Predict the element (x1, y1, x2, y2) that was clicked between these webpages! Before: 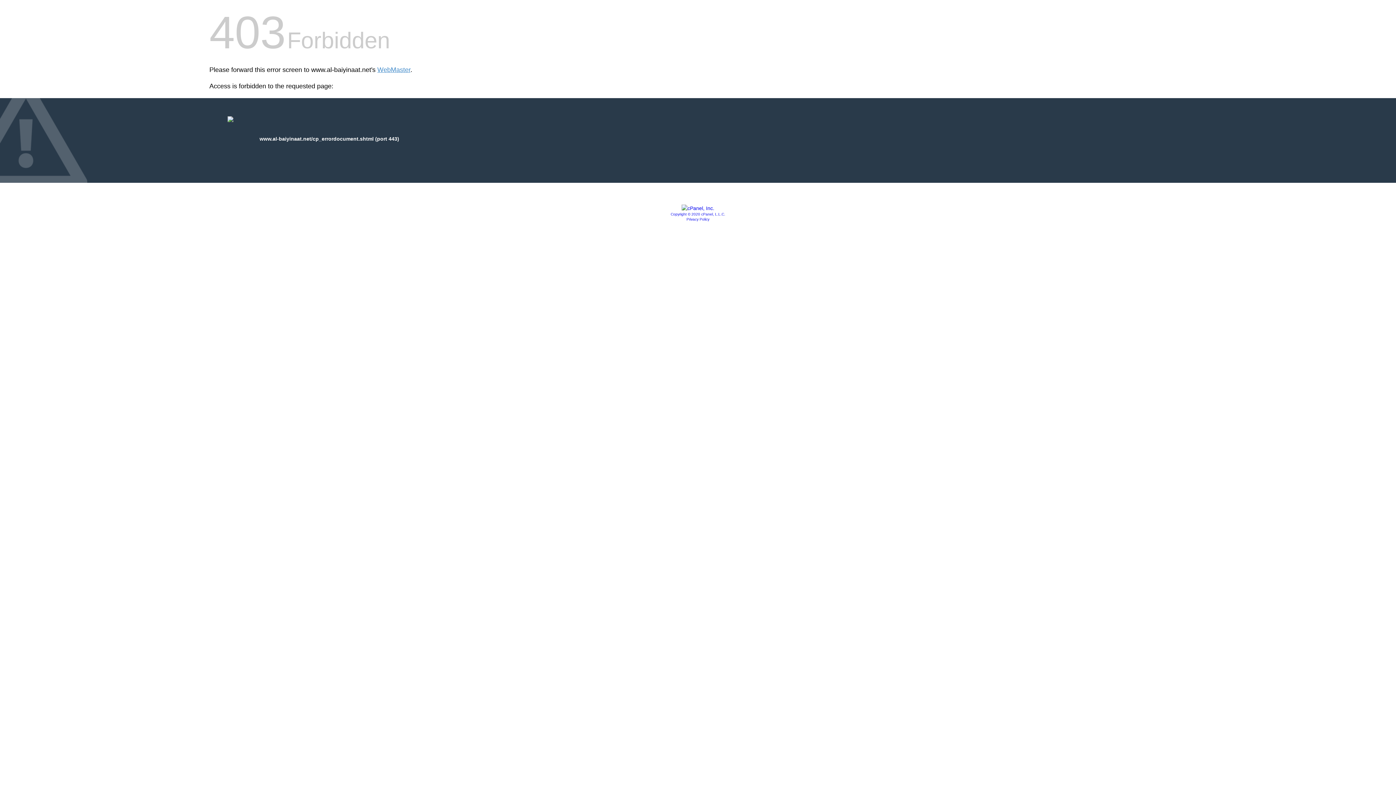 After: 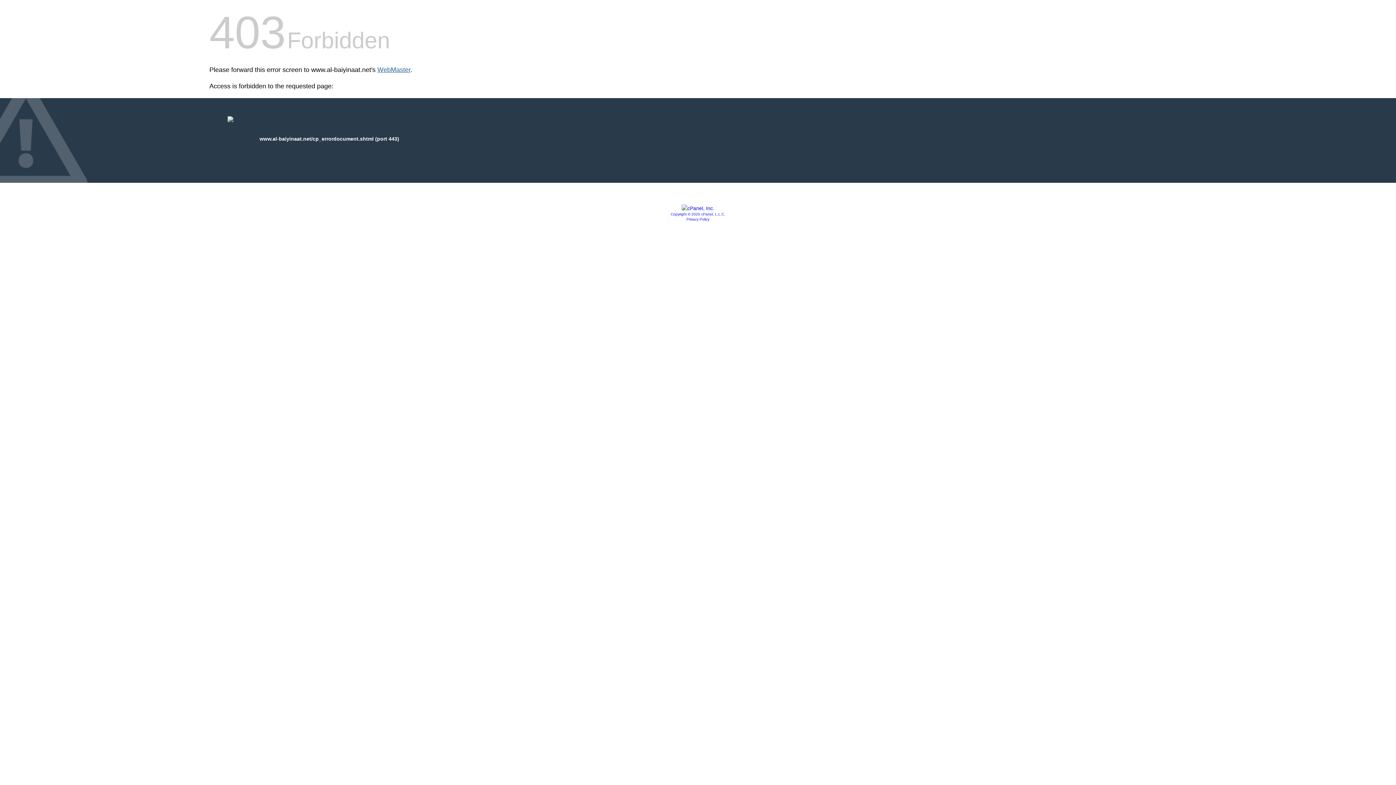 Action: label: WebMaster bbox: (377, 66, 410, 73)